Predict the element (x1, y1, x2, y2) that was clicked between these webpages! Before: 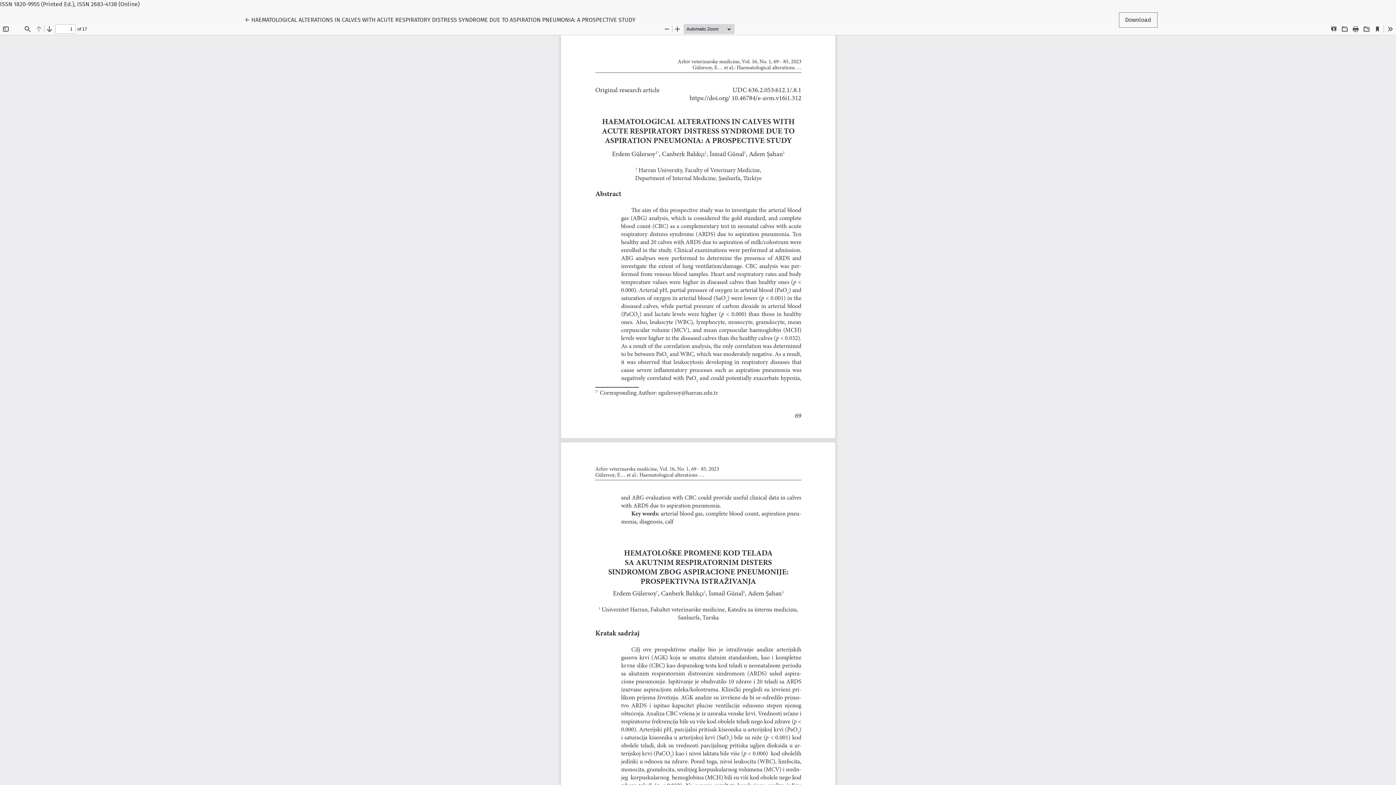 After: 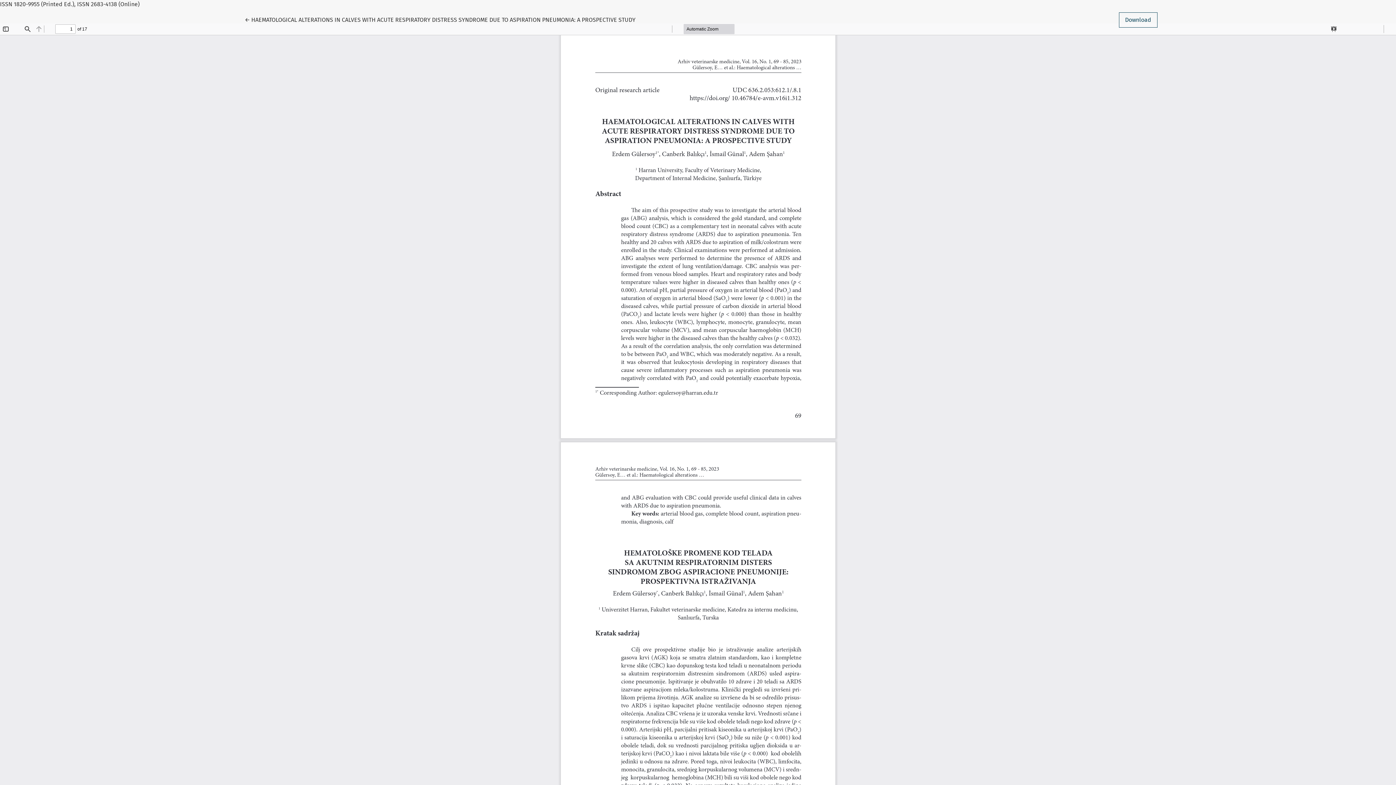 Action: bbox: (1119, 12, 1157, 27) label: Download